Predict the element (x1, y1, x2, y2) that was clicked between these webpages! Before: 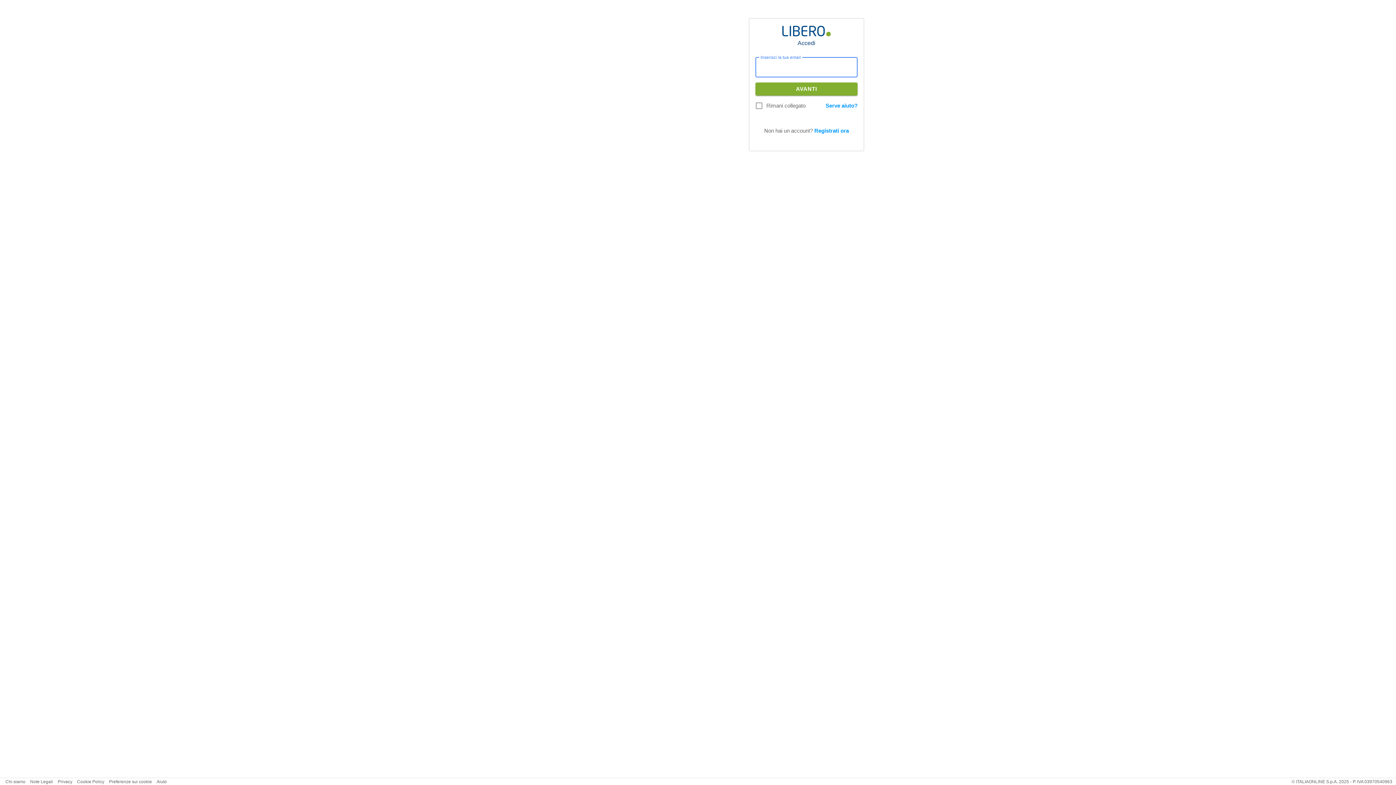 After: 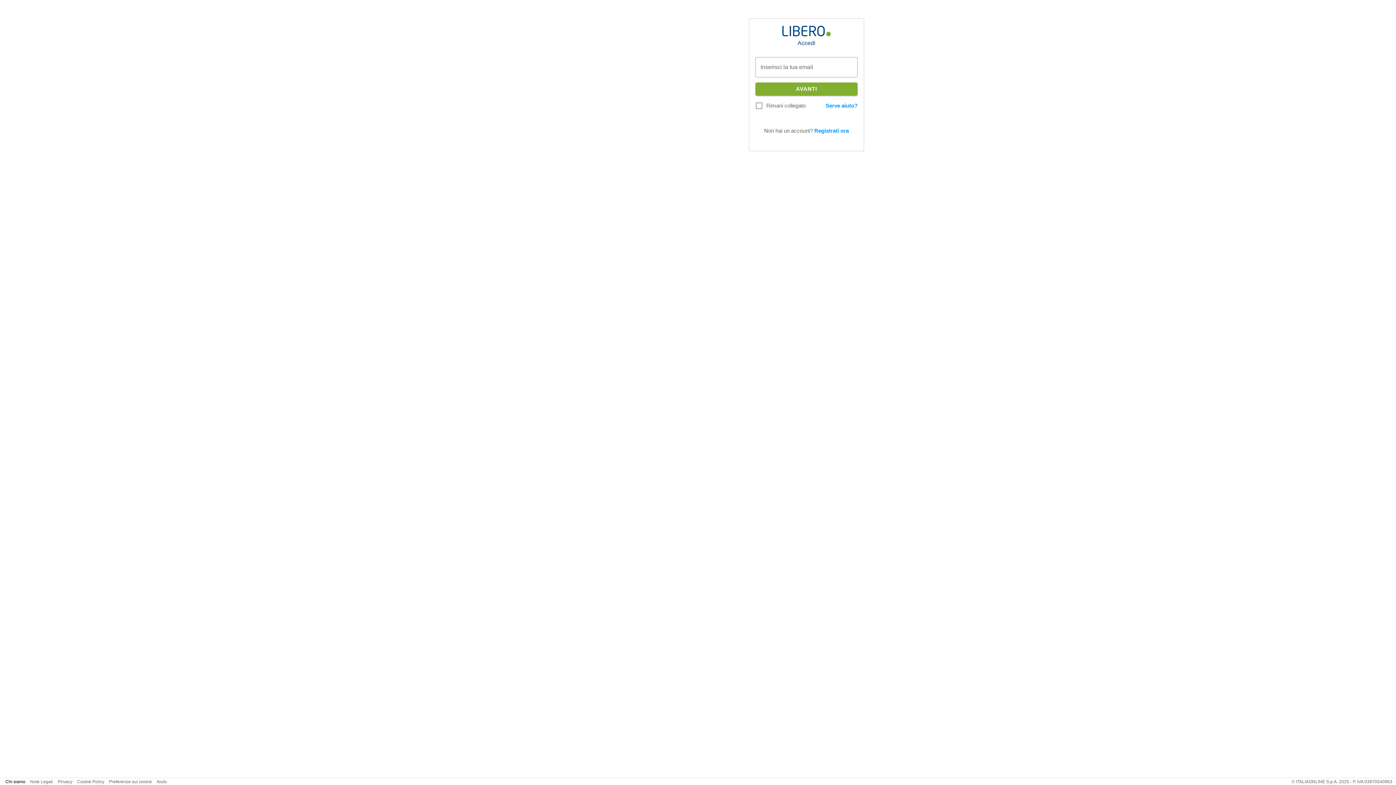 Action: label: Chi siamo bbox: (5, 779, 25, 784)